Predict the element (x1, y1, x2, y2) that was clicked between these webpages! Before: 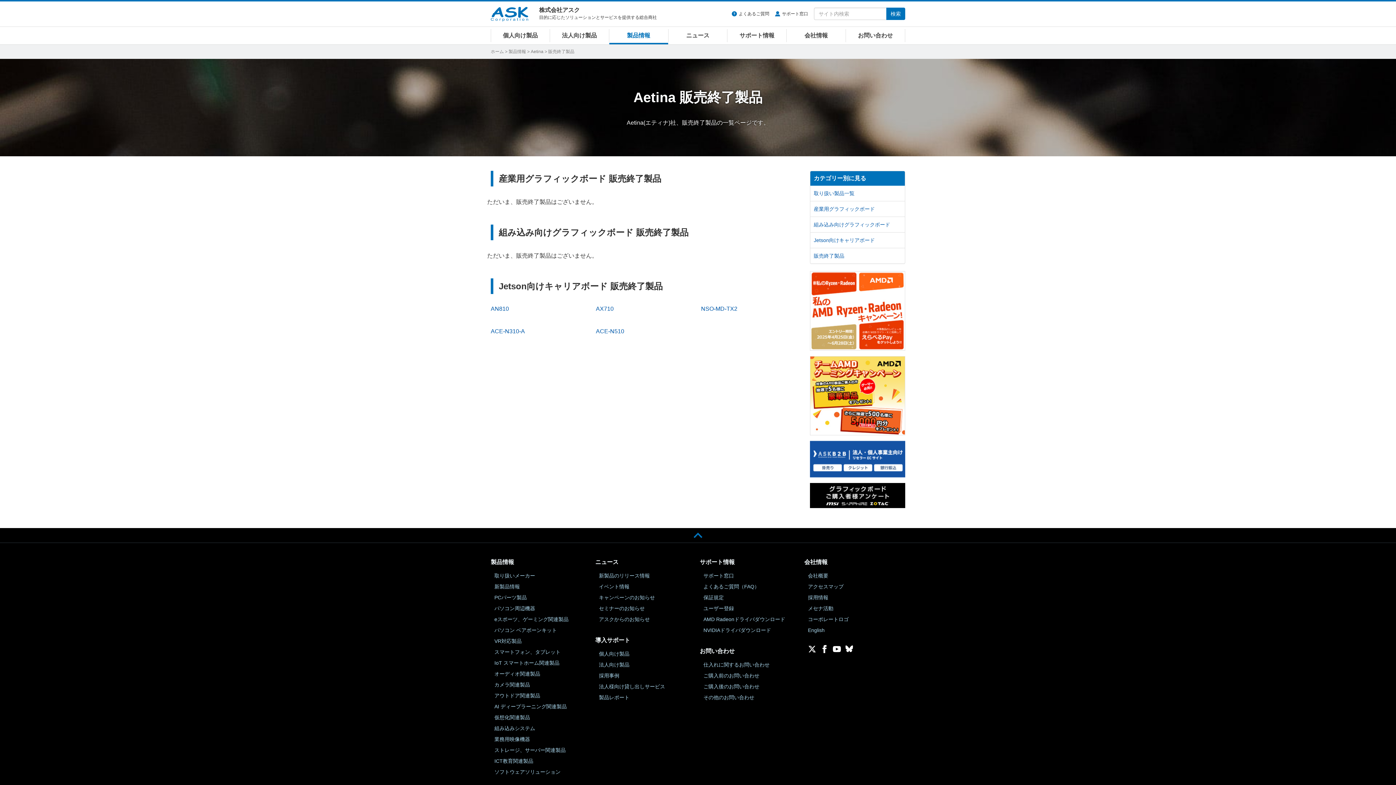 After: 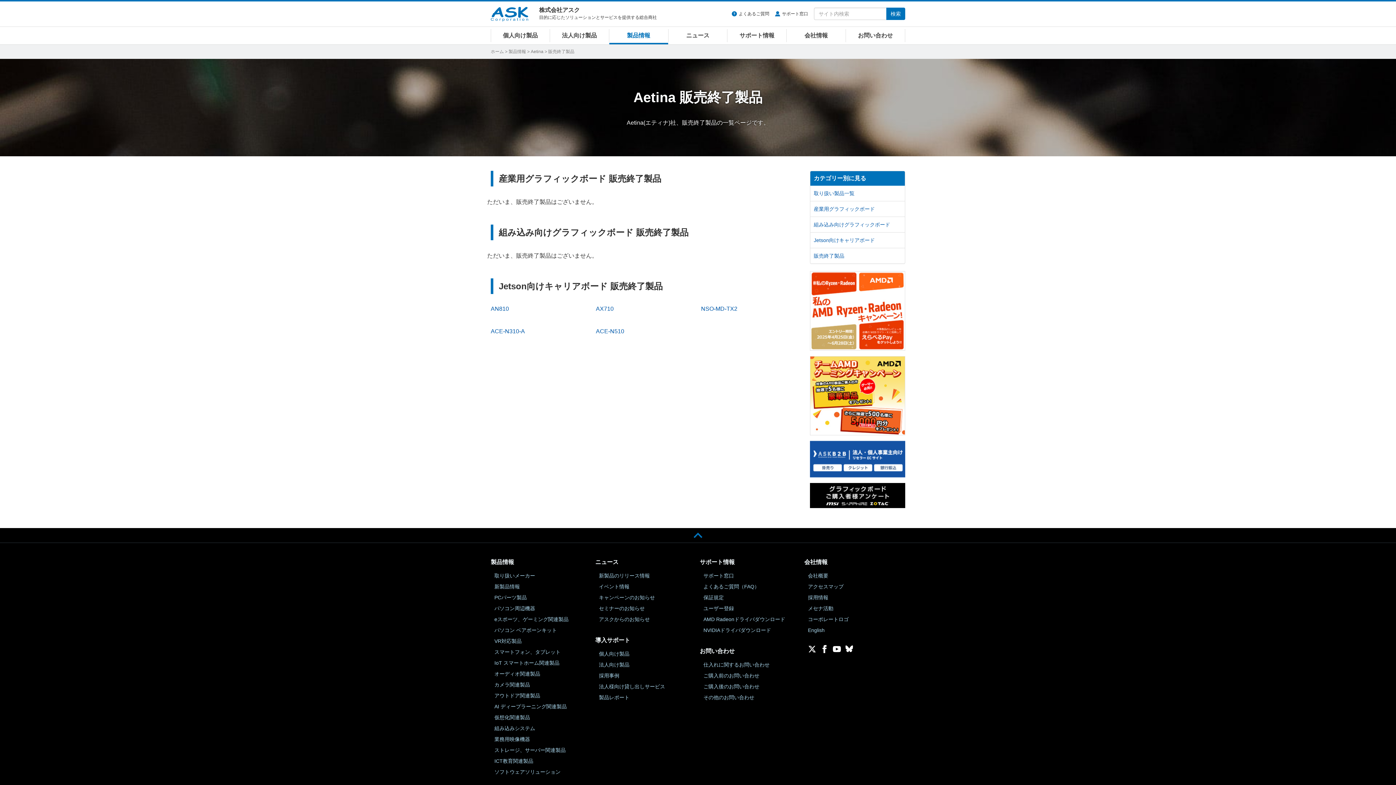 Action: bbox: (832, 645, 845, 651)